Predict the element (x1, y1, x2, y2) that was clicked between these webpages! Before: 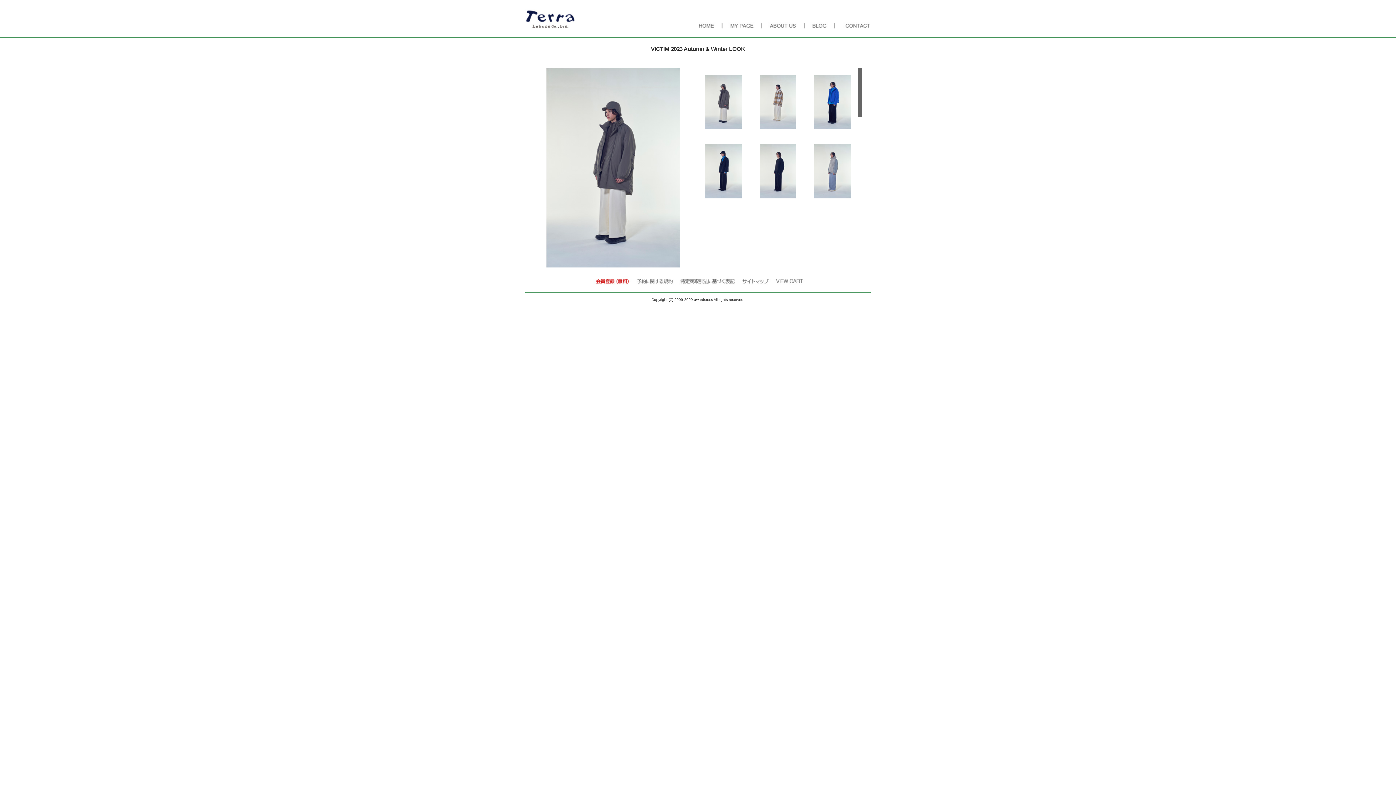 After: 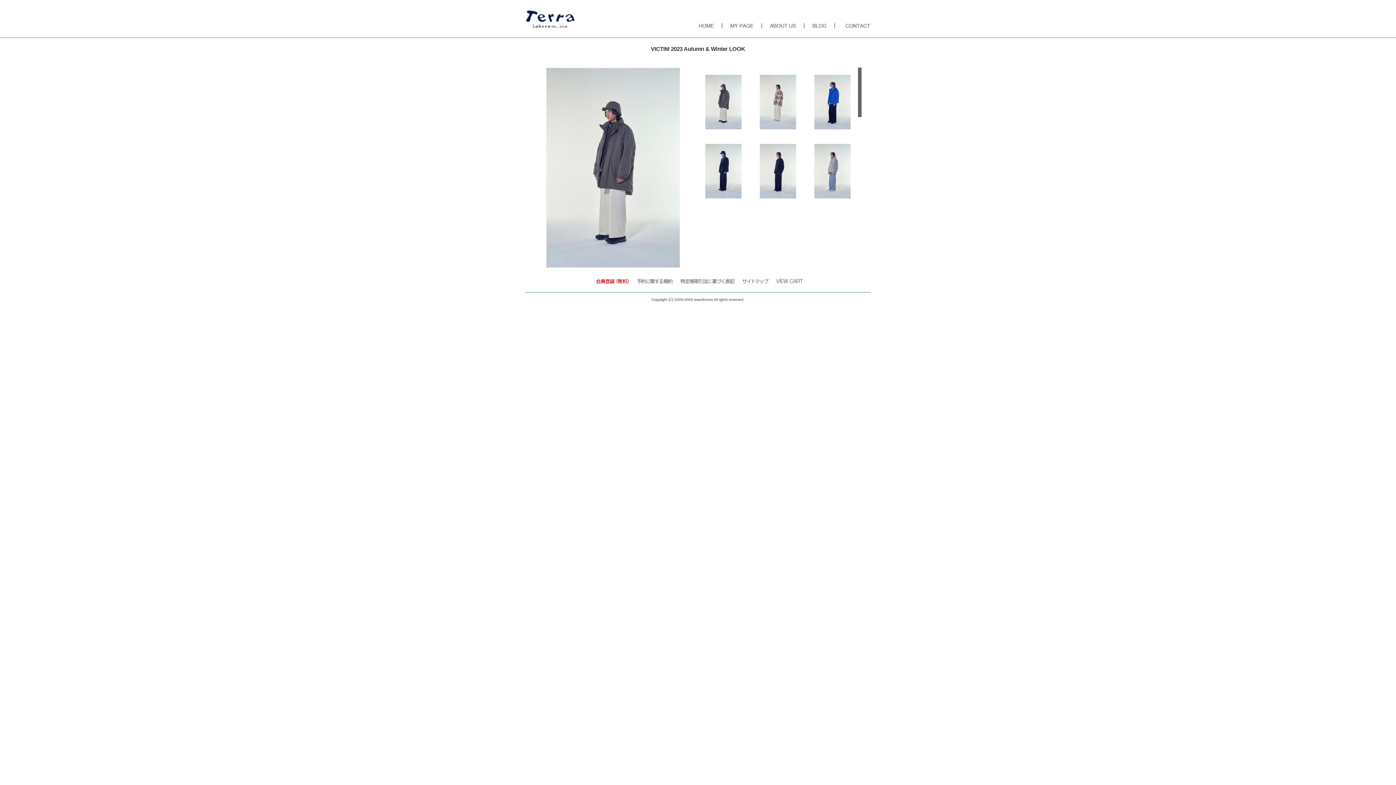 Action: bbox: (837, 23, 870, 29)